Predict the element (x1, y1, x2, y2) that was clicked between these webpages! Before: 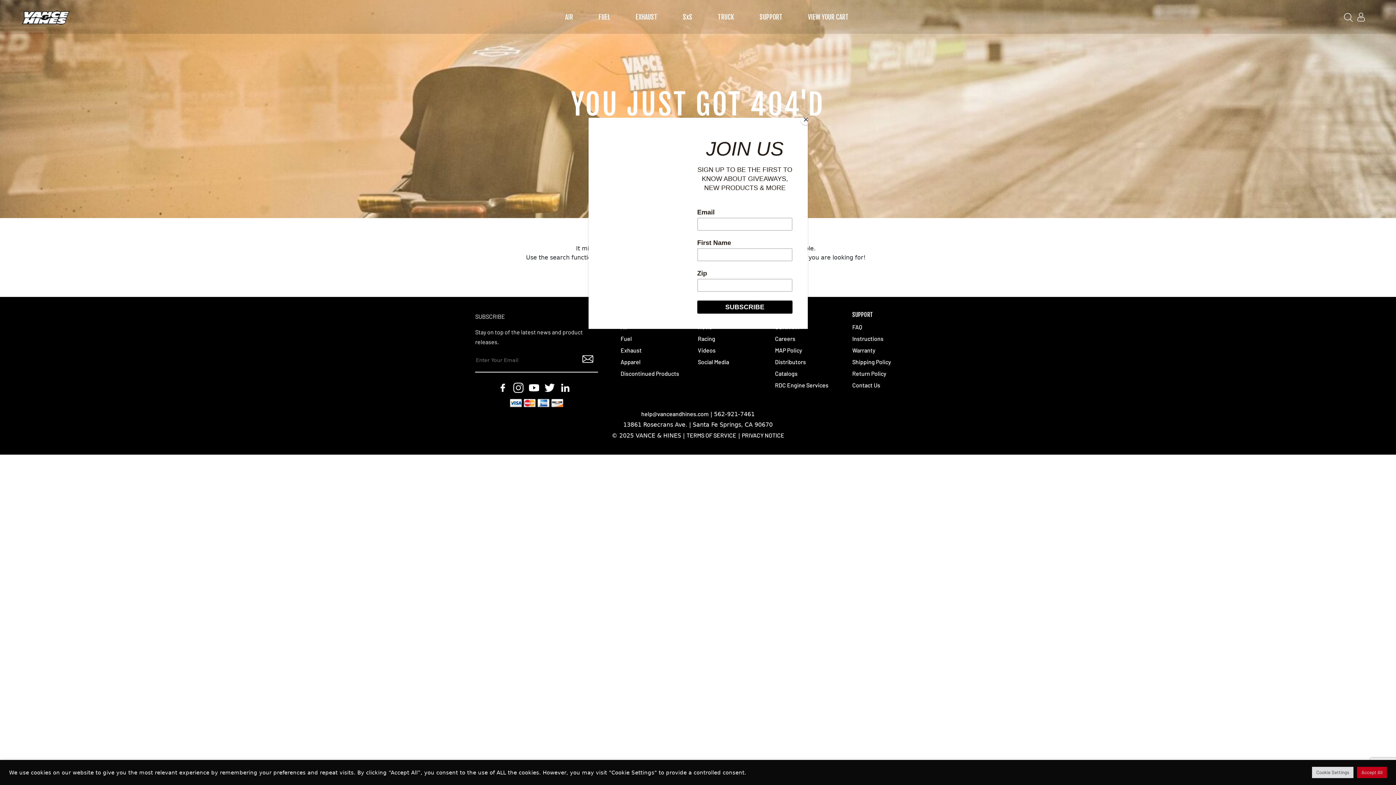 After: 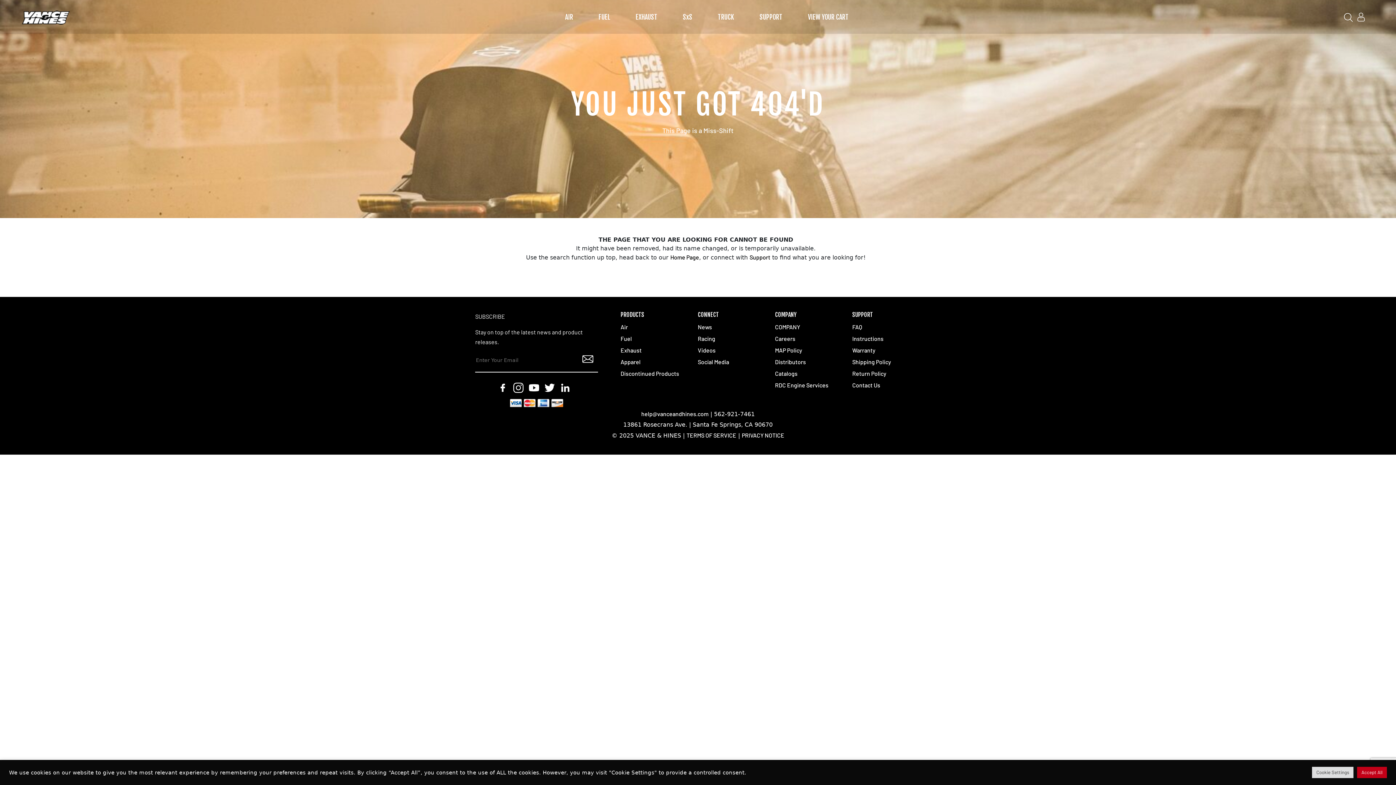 Action: label: Close bbox: (800, 114, 811, 125)